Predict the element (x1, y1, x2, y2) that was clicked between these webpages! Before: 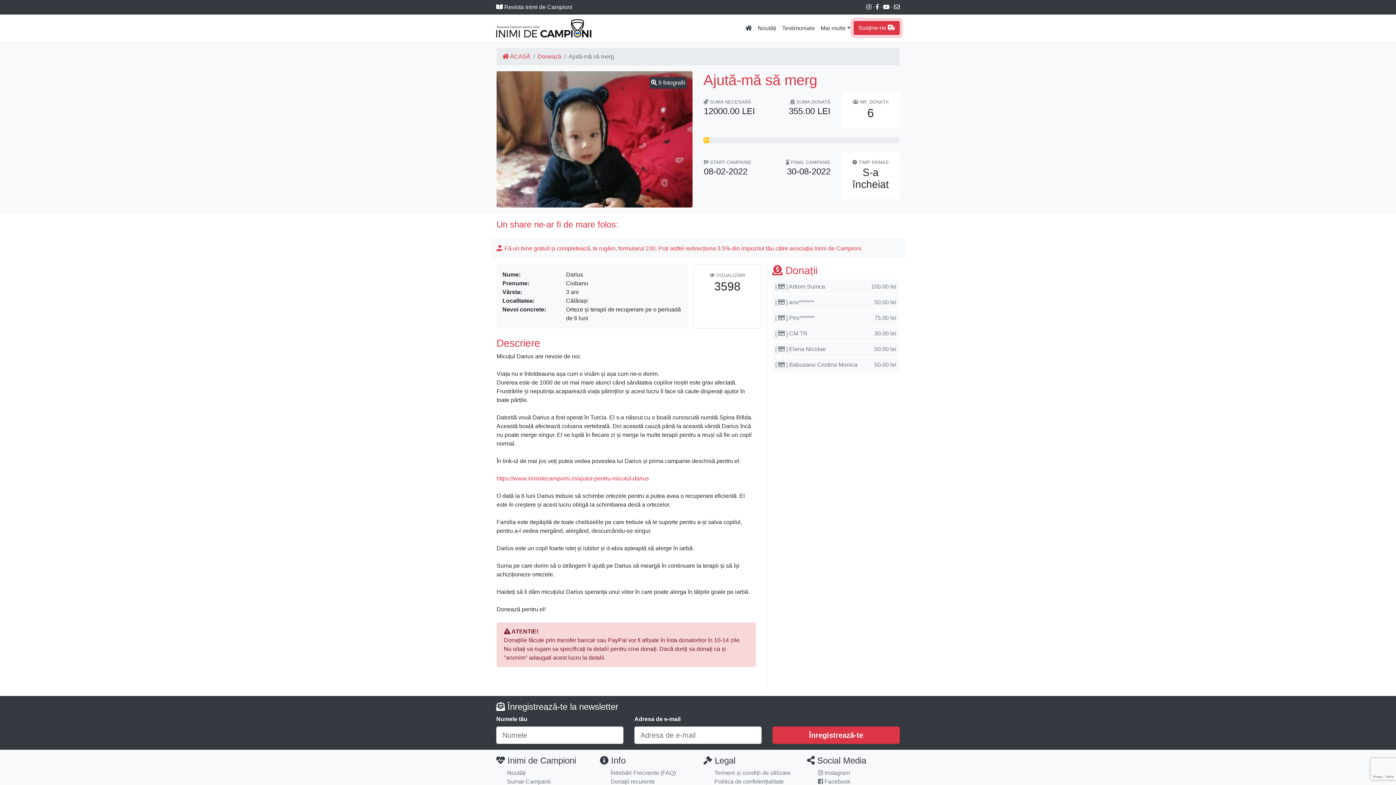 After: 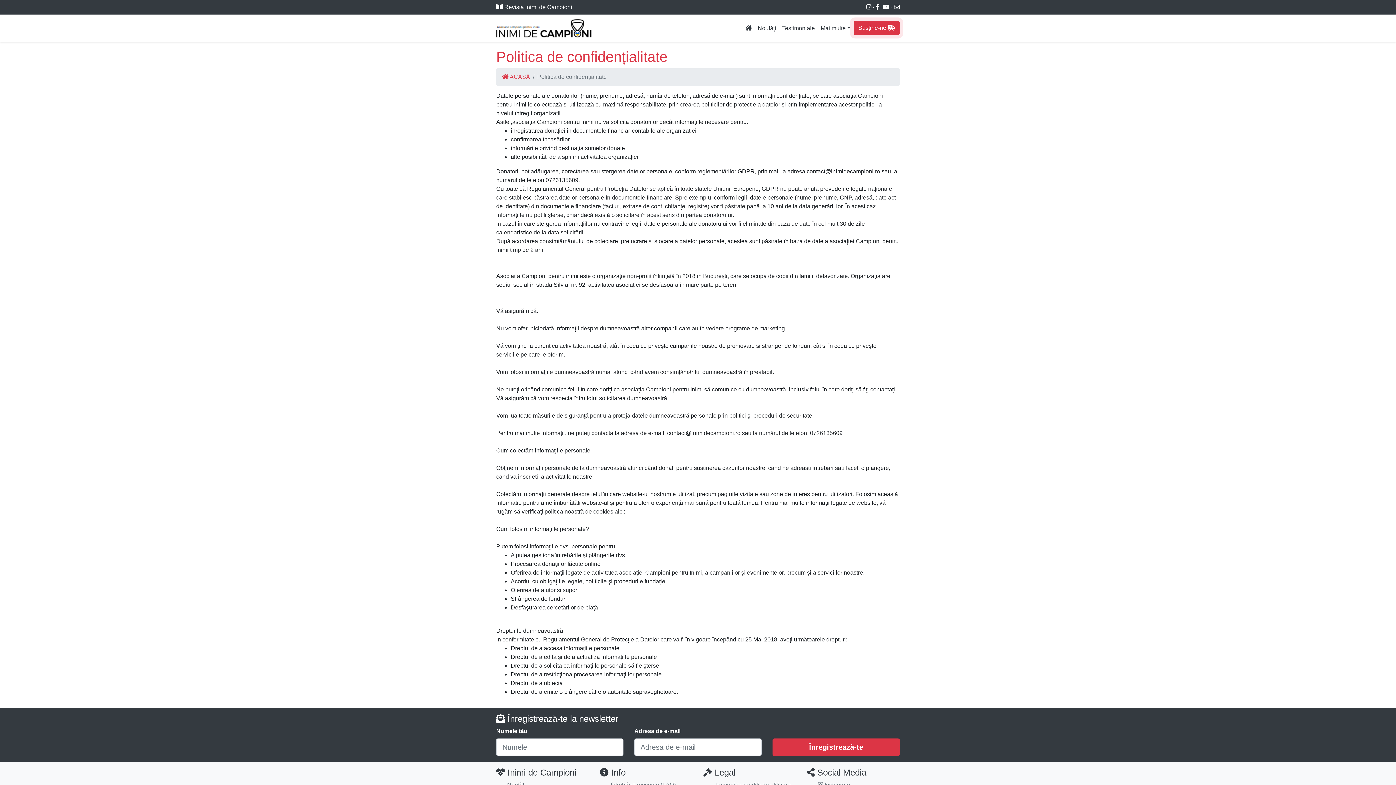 Action: bbox: (714, 778, 784, 785) label: Politica de confidențialitate